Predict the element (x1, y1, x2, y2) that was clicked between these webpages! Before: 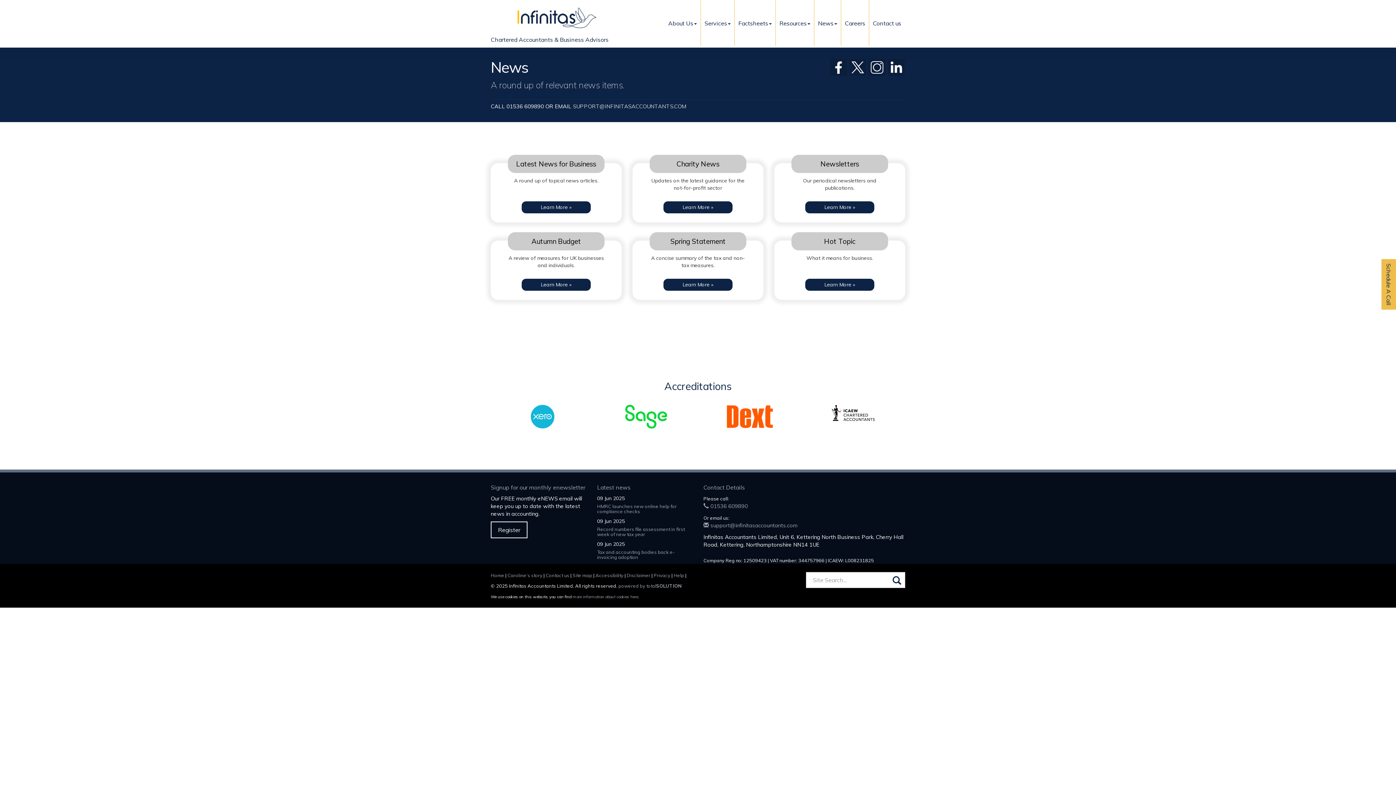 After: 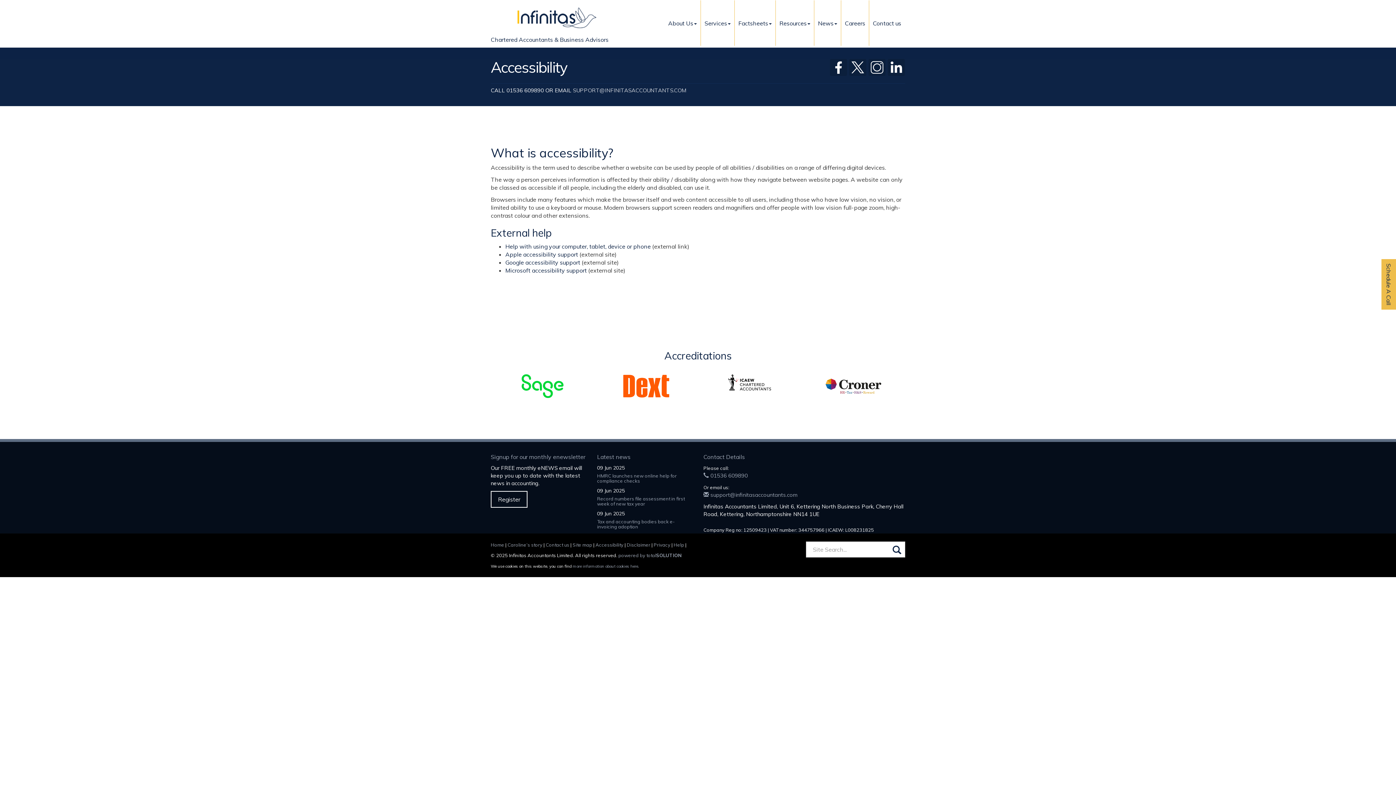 Action: label: Accessibility bbox: (595, 572, 623, 578)